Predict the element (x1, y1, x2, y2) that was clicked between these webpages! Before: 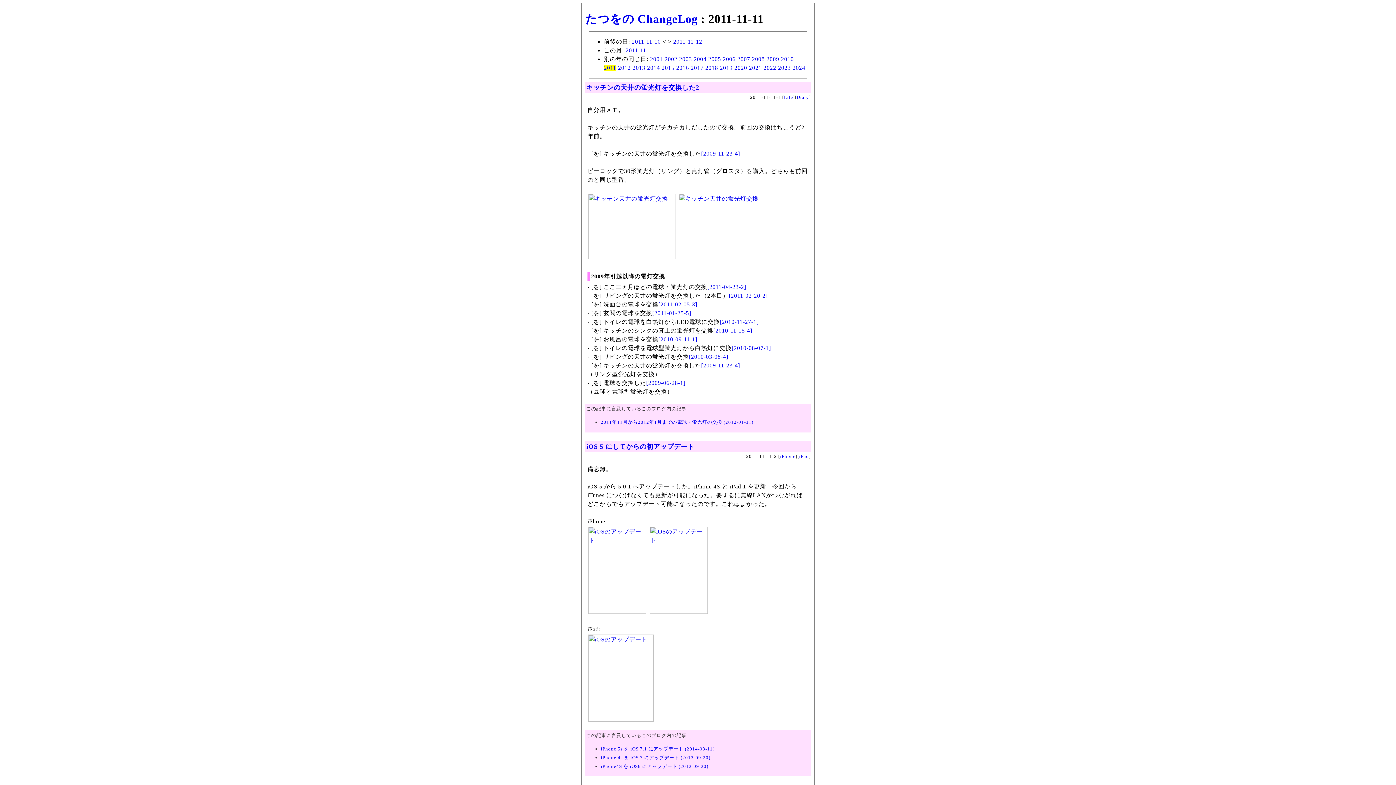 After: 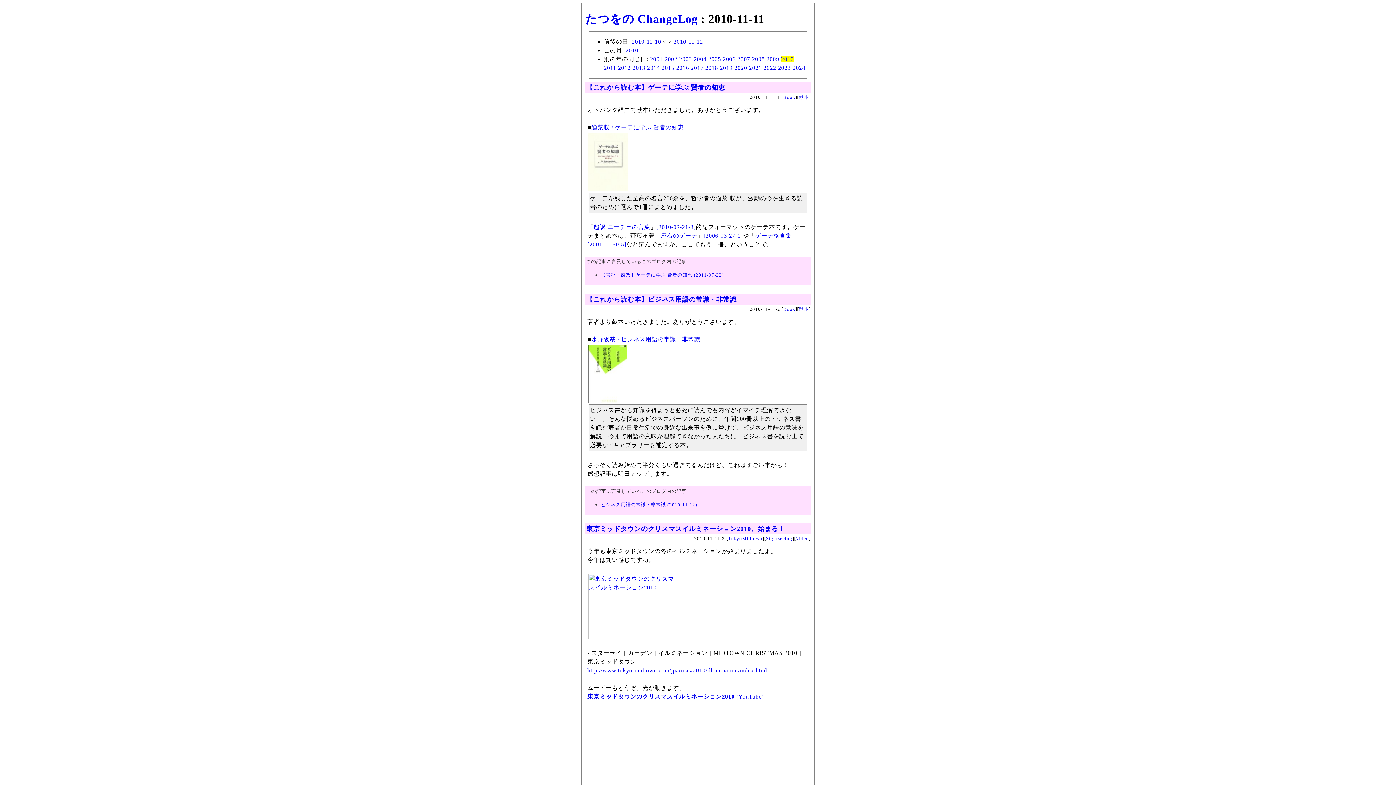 Action: label: 2010 bbox: (781, 55, 794, 62)